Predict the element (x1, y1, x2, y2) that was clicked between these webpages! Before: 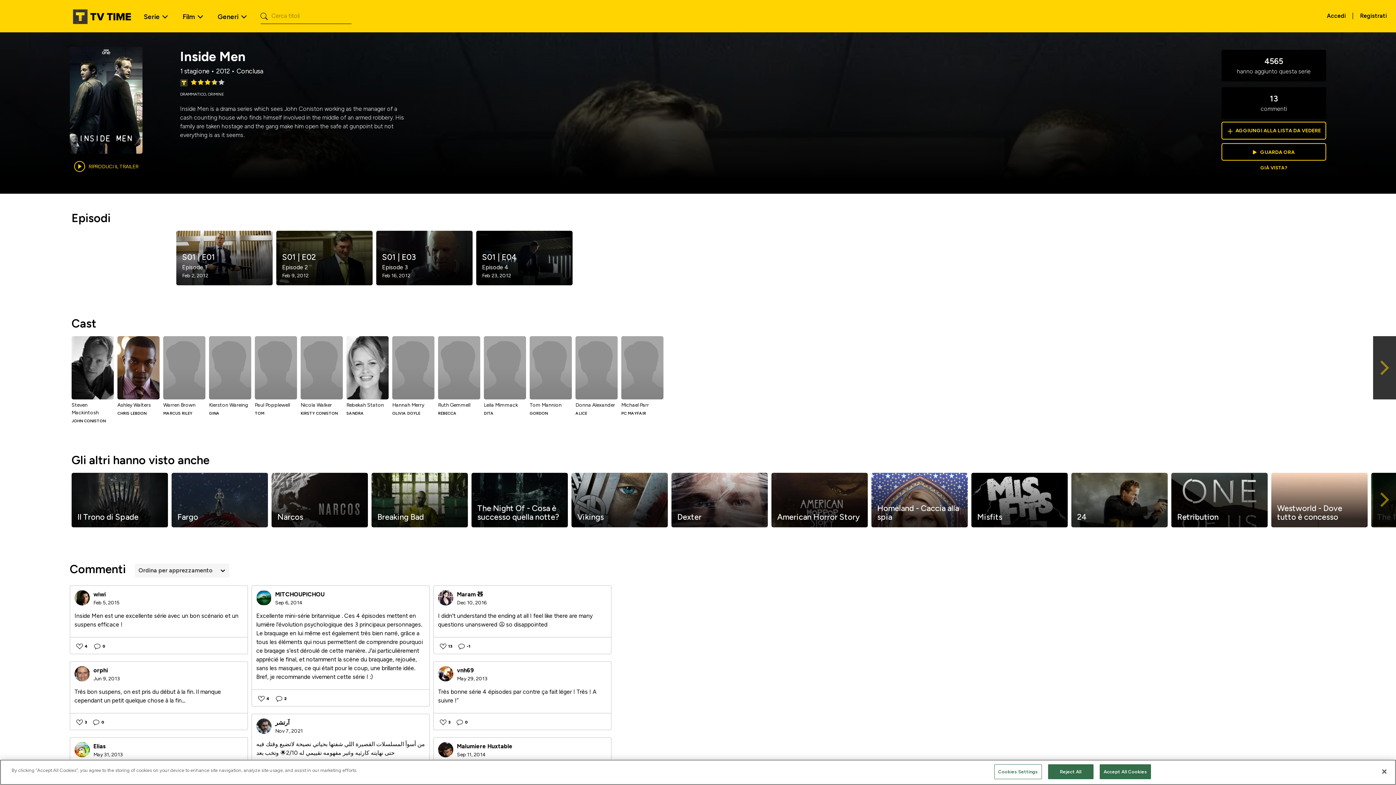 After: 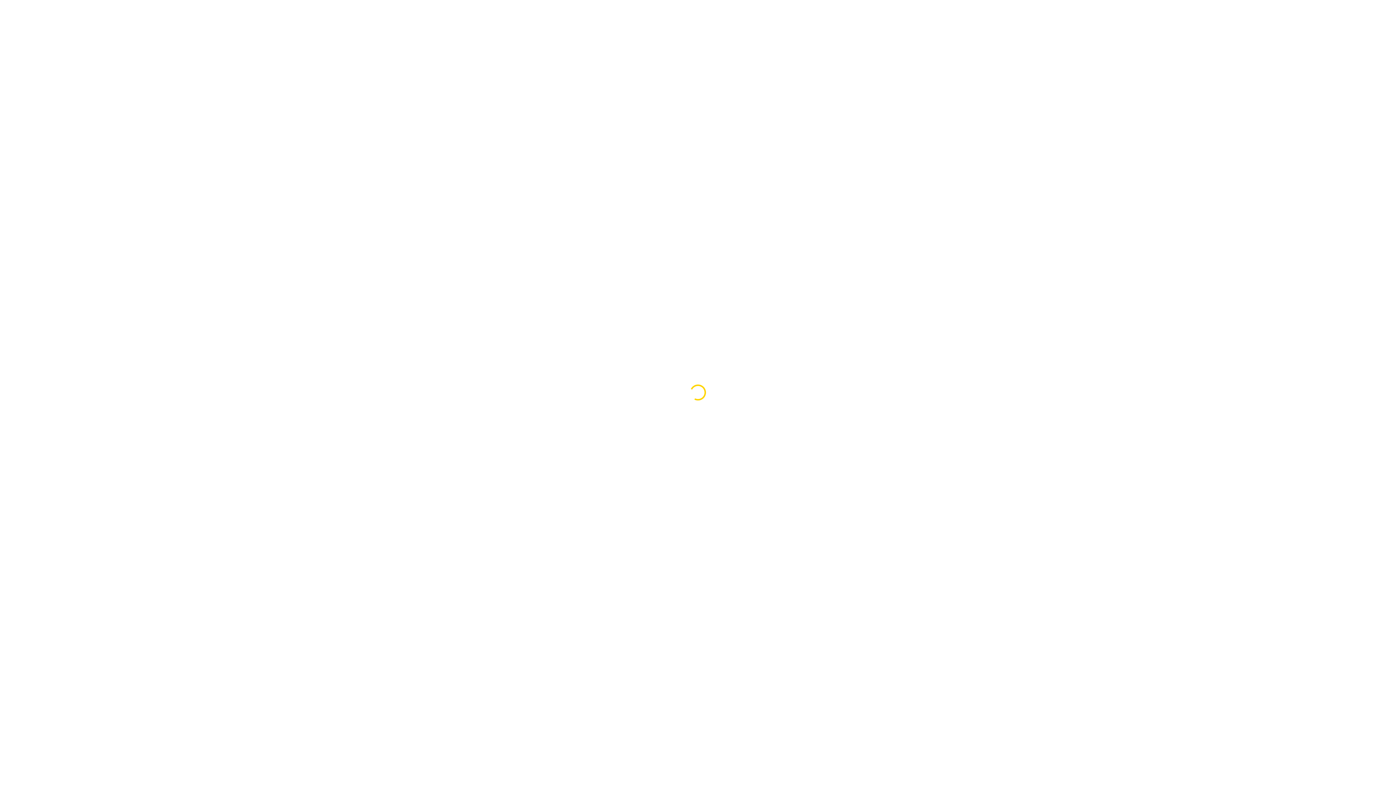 Action: label: 6 bbox: (256, 770, 270, 778)